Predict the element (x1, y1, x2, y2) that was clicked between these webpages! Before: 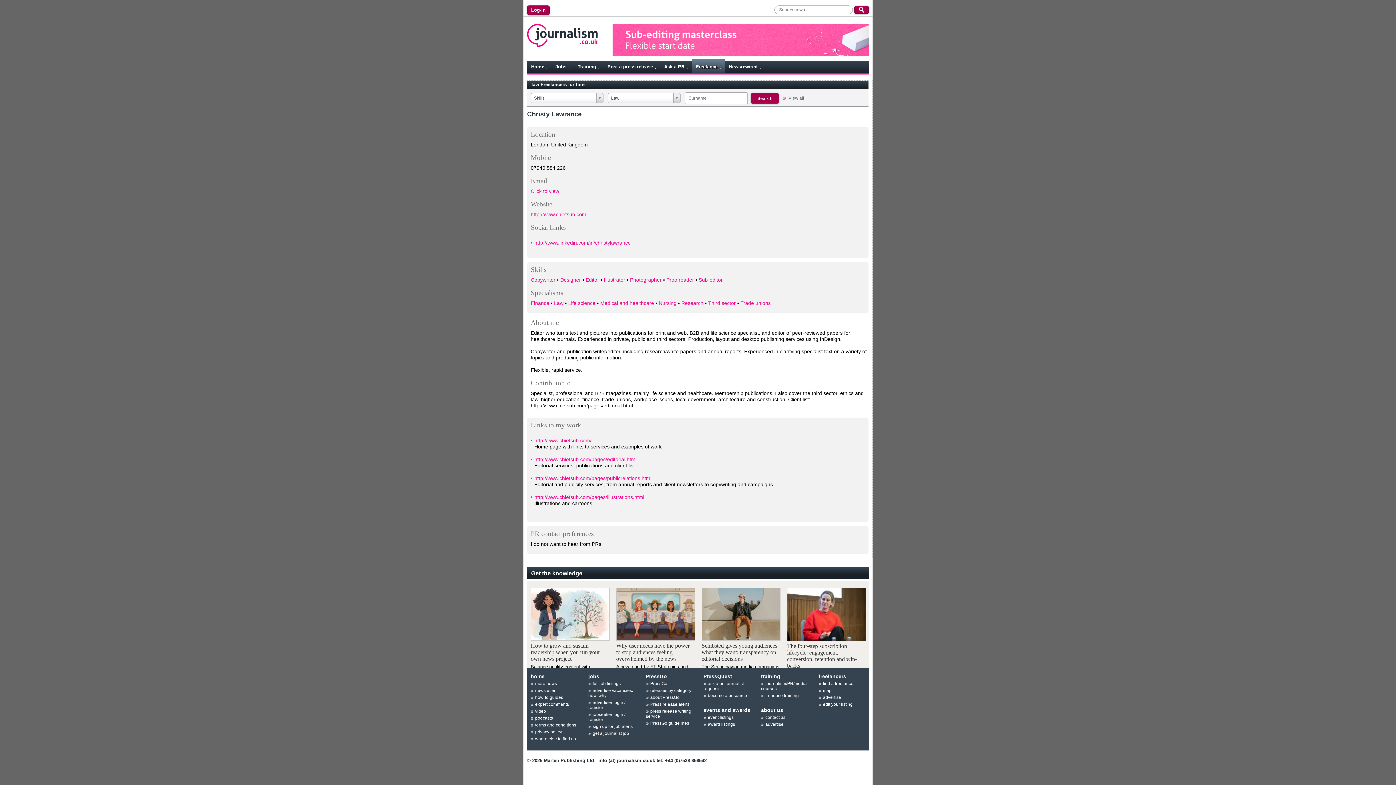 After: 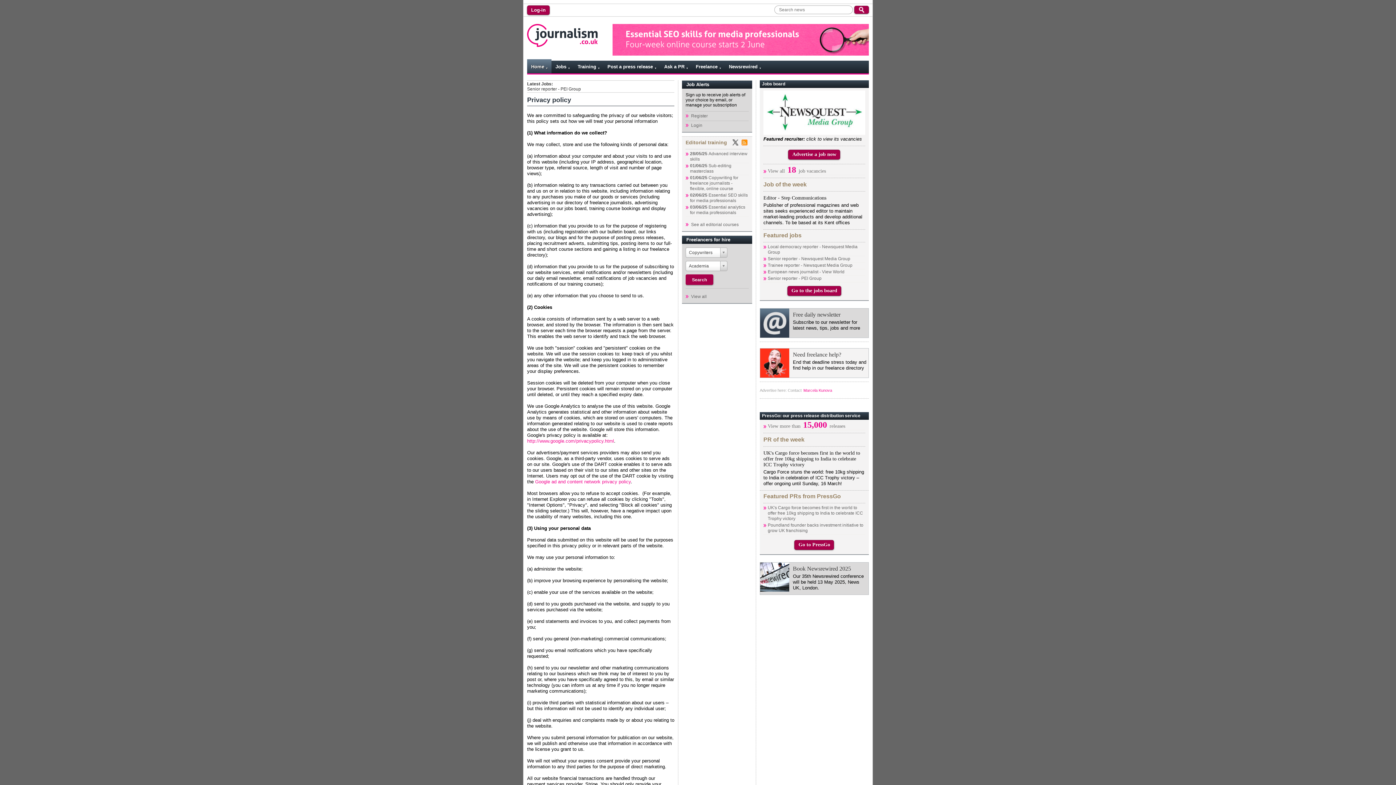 Action: label: privacy policy bbox: (530, 729, 562, 734)